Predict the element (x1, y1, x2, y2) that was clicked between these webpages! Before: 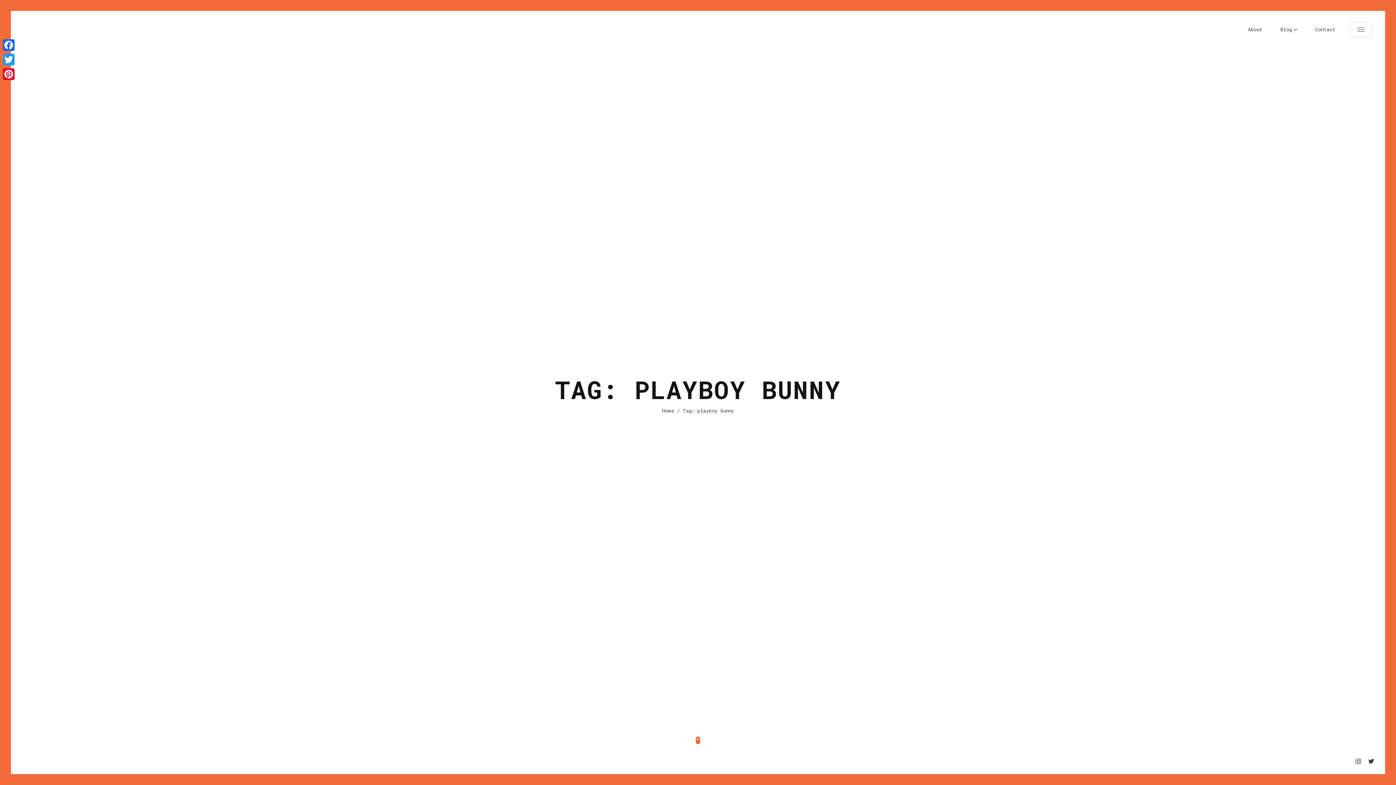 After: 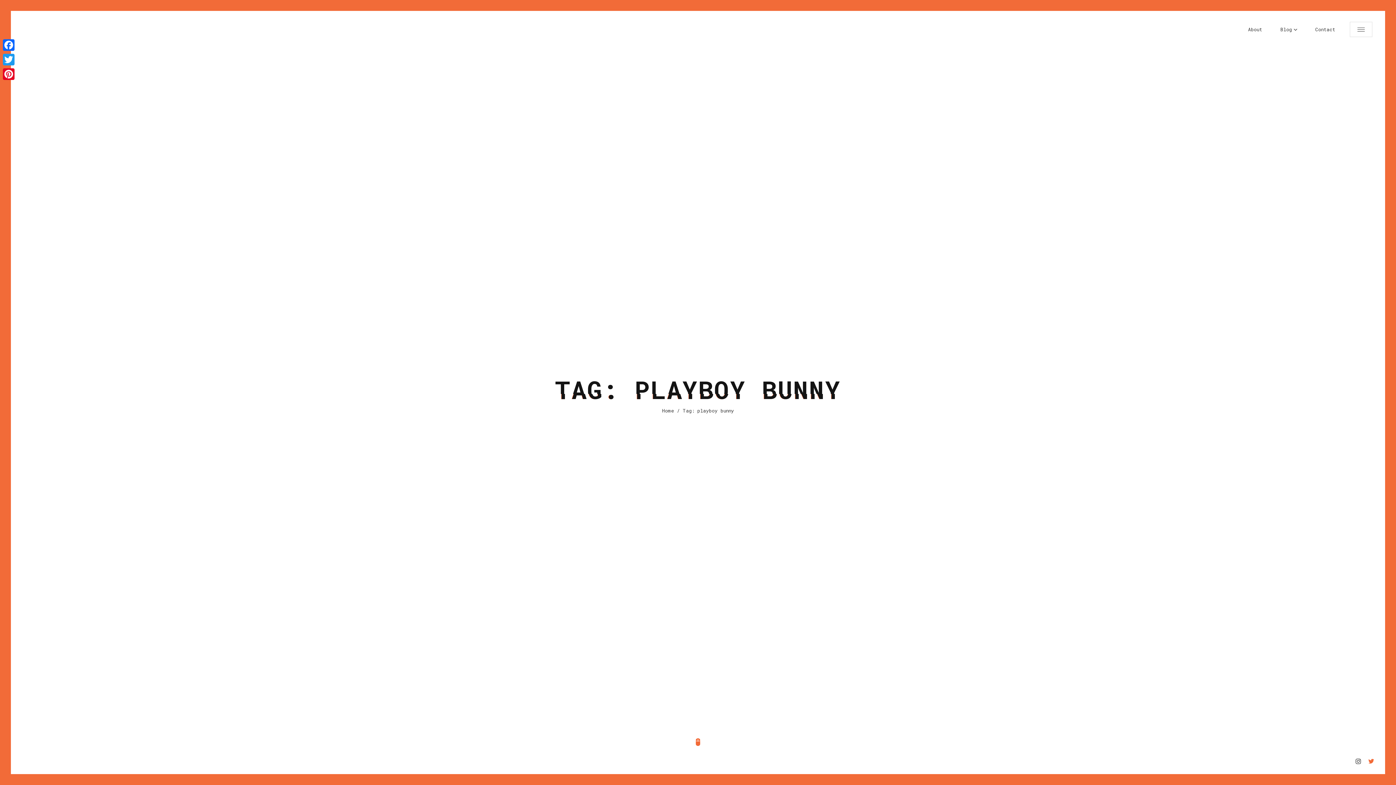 Action: bbox: (1368, 758, 1374, 765)